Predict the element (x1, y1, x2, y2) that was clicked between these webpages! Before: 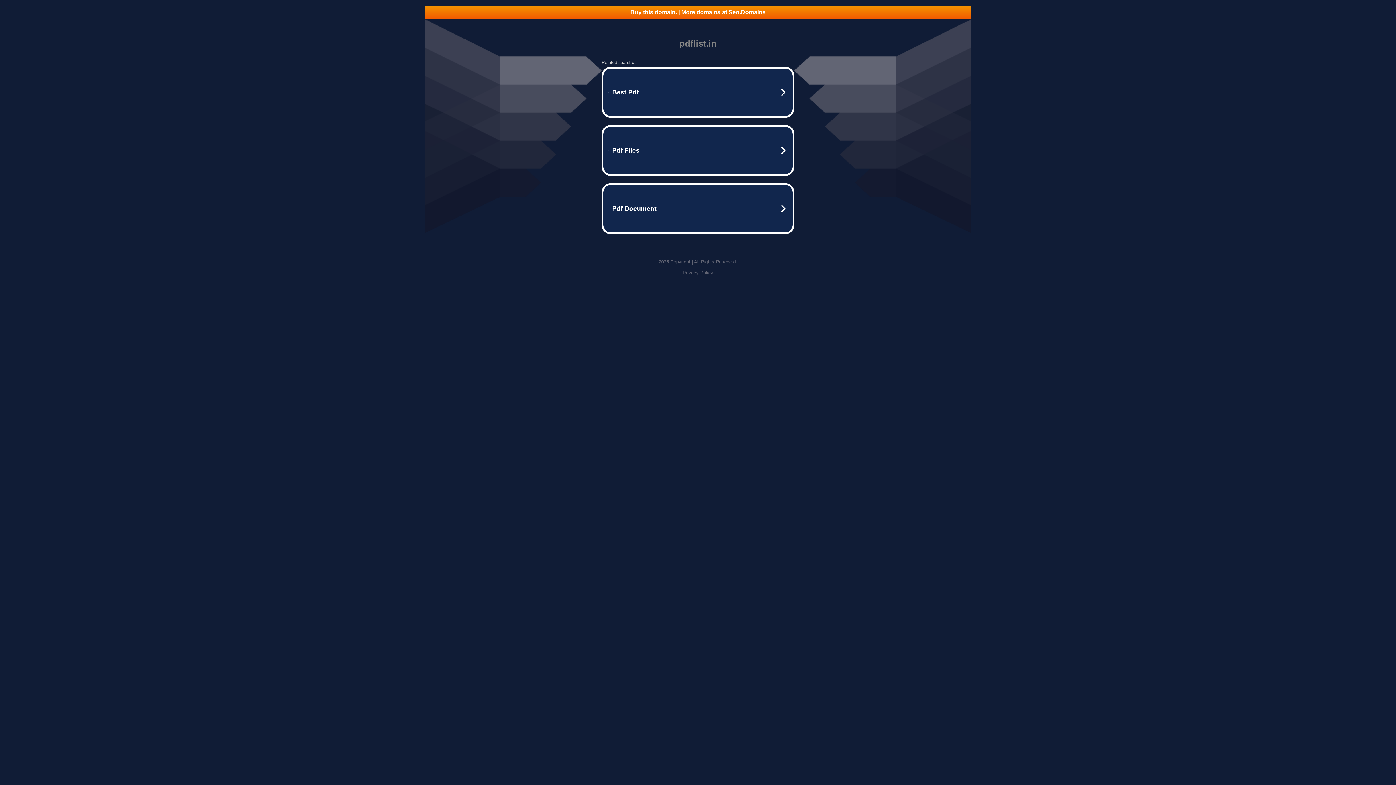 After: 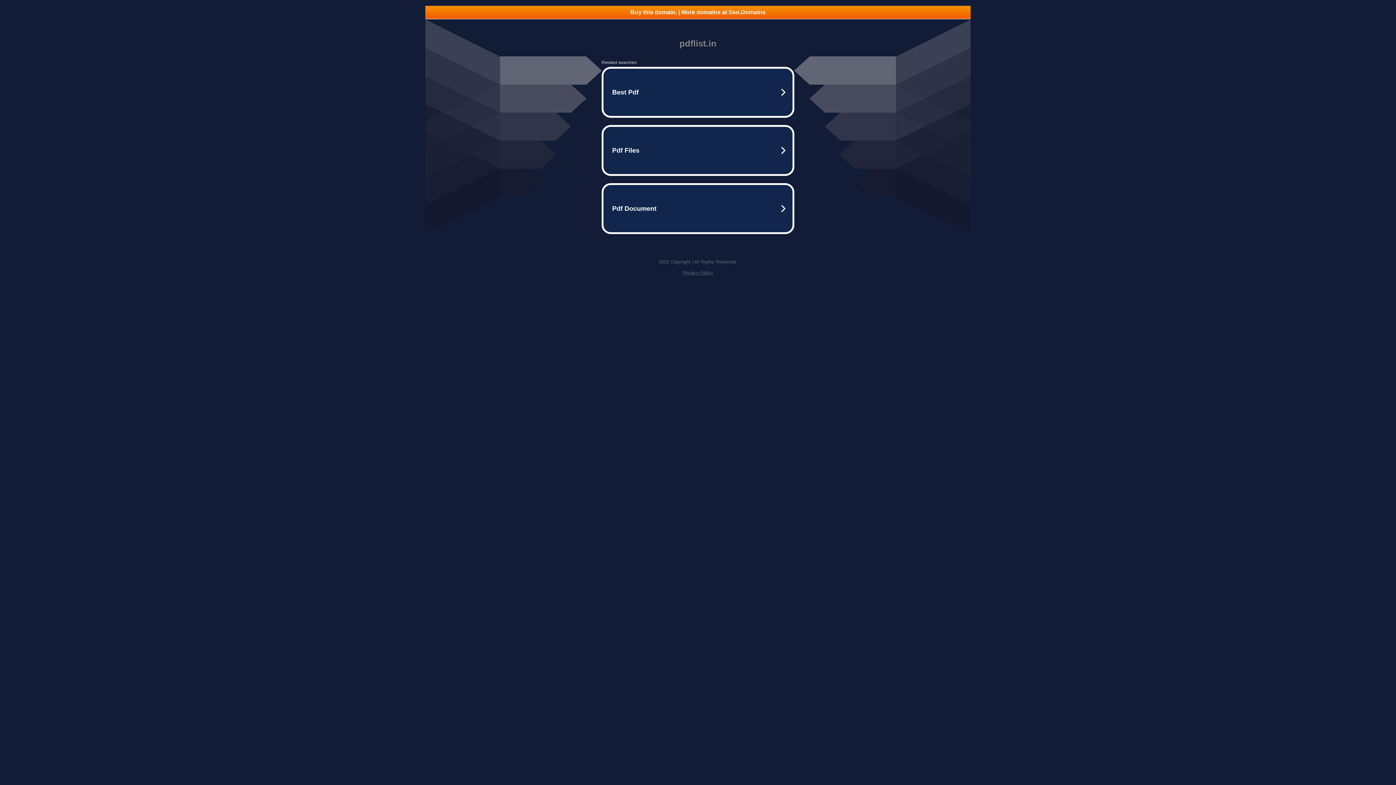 Action: label: Privacy Policy bbox: (682, 270, 713, 275)